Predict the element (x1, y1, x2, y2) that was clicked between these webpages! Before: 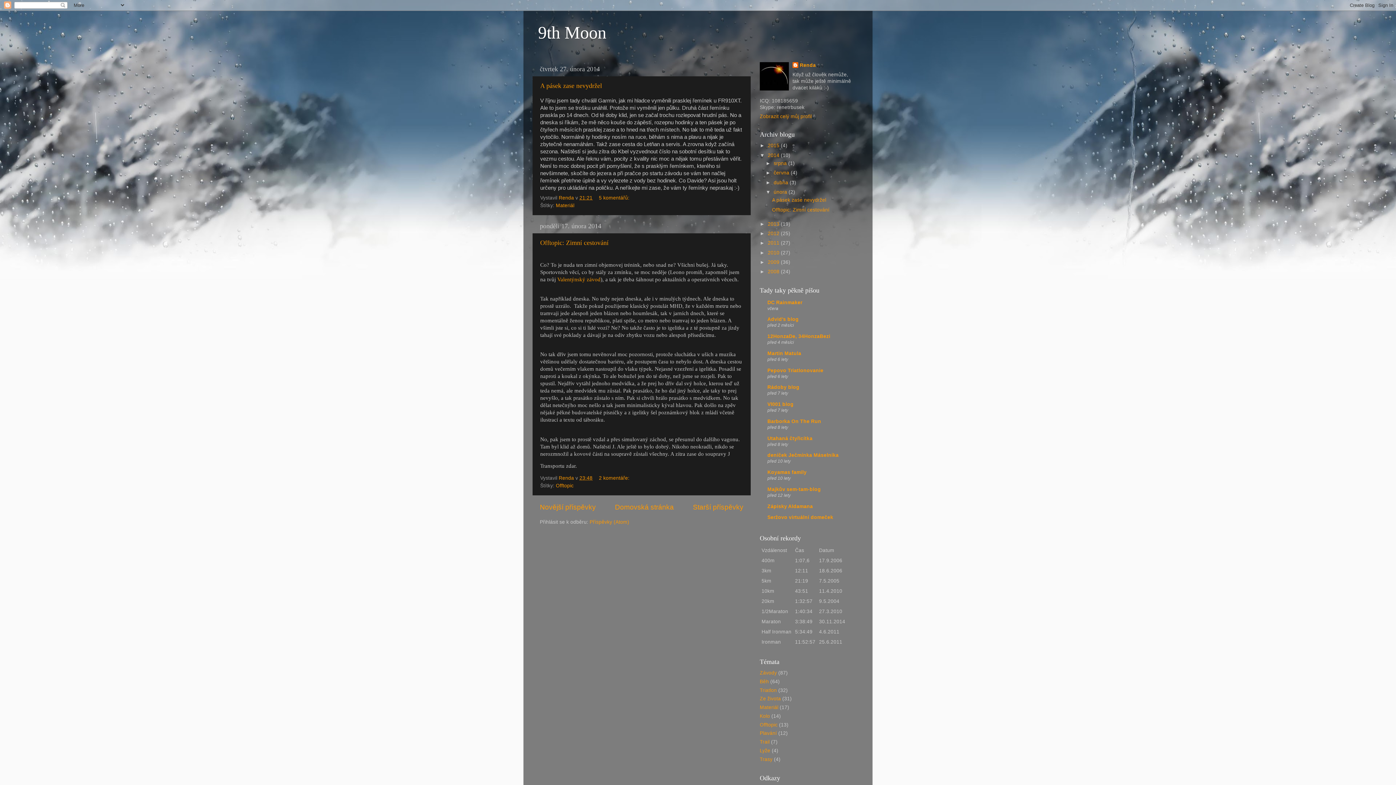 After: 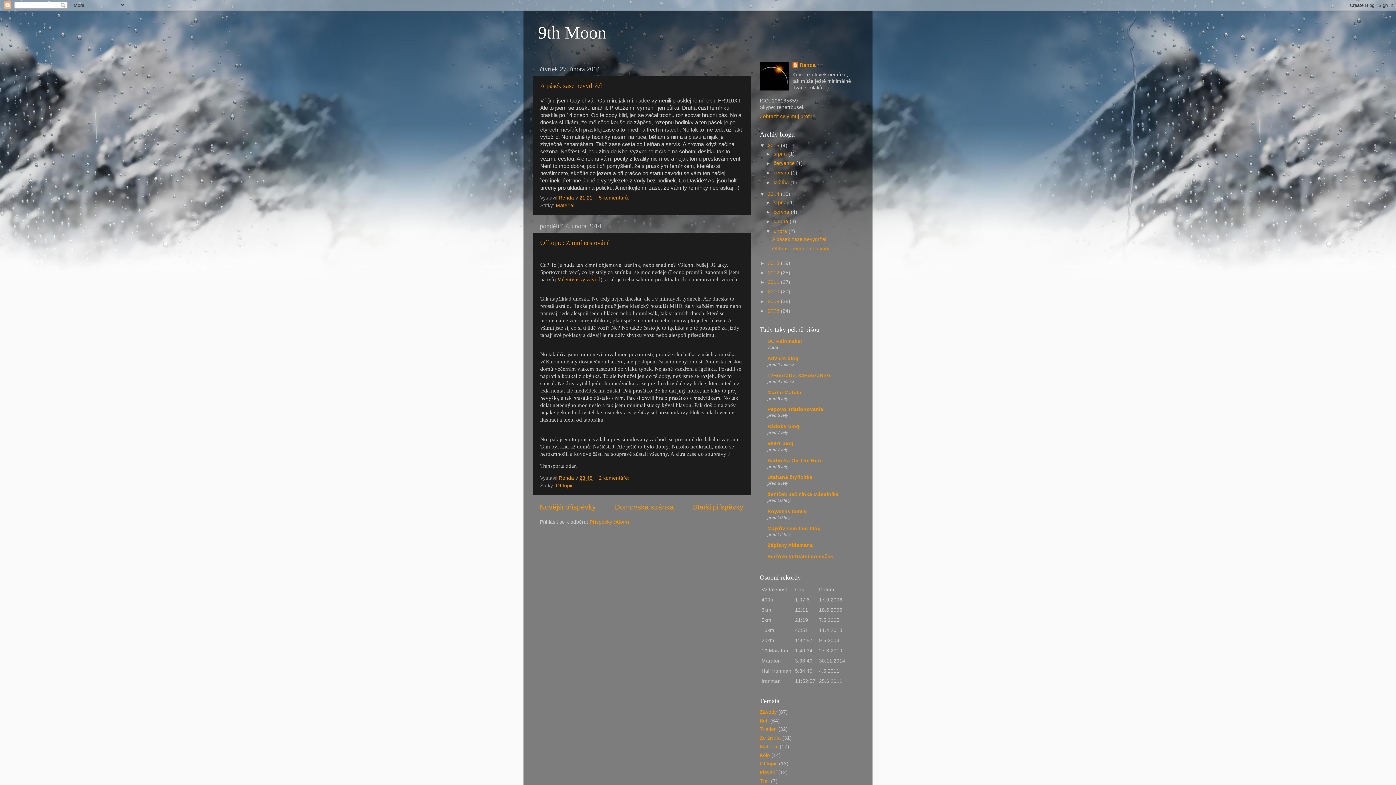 Action: bbox: (760, 143, 768, 148) label: ►  